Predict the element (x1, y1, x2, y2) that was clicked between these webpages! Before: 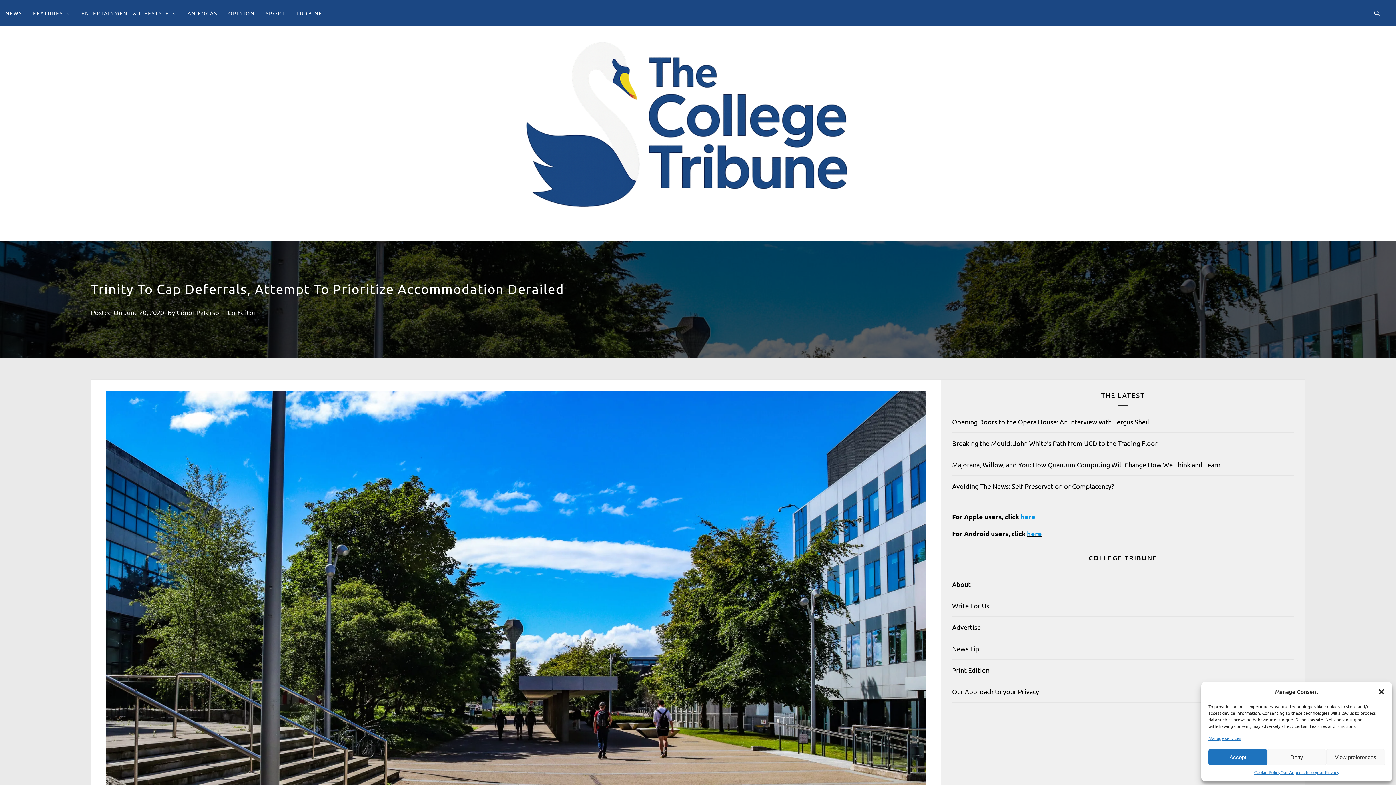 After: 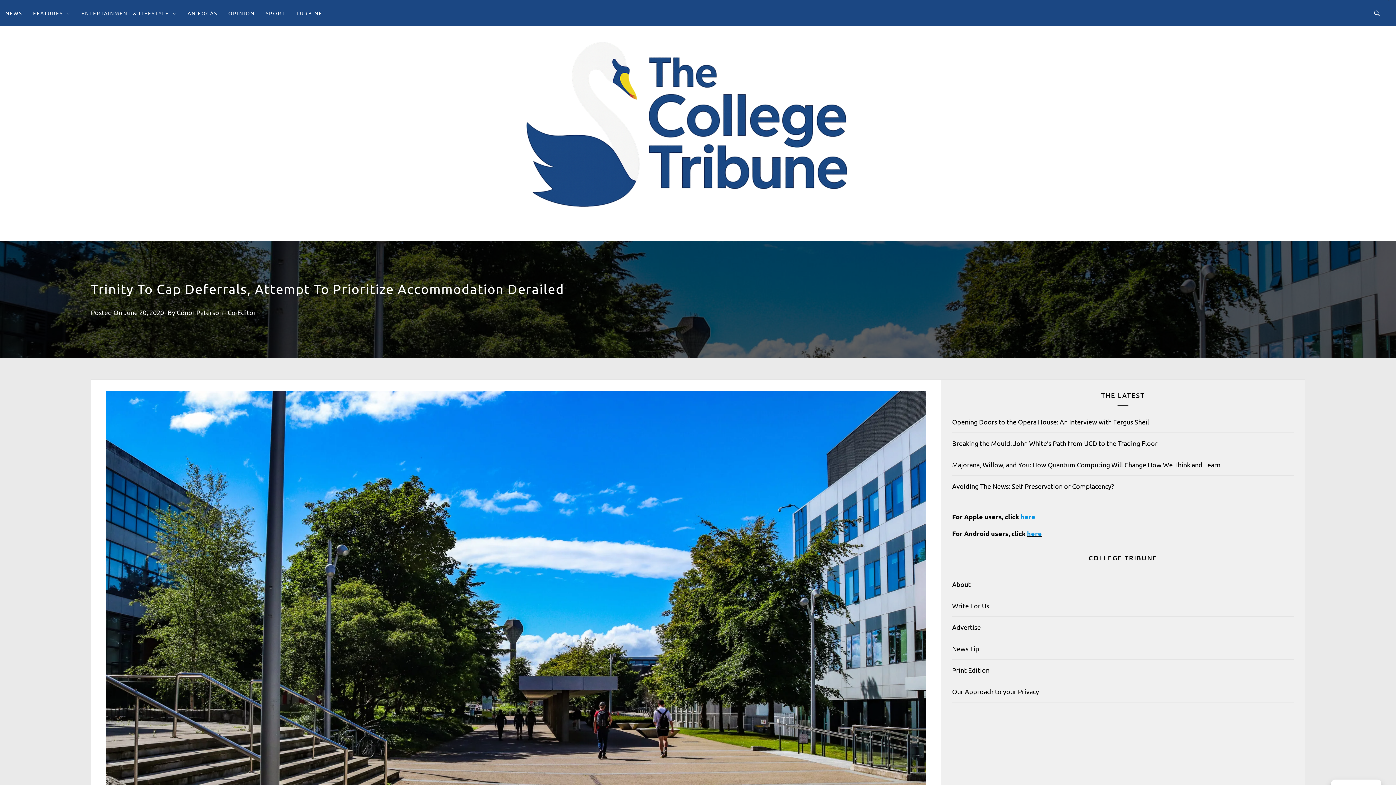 Action: bbox: (1378, 688, 1385, 695) label: Close dialogue